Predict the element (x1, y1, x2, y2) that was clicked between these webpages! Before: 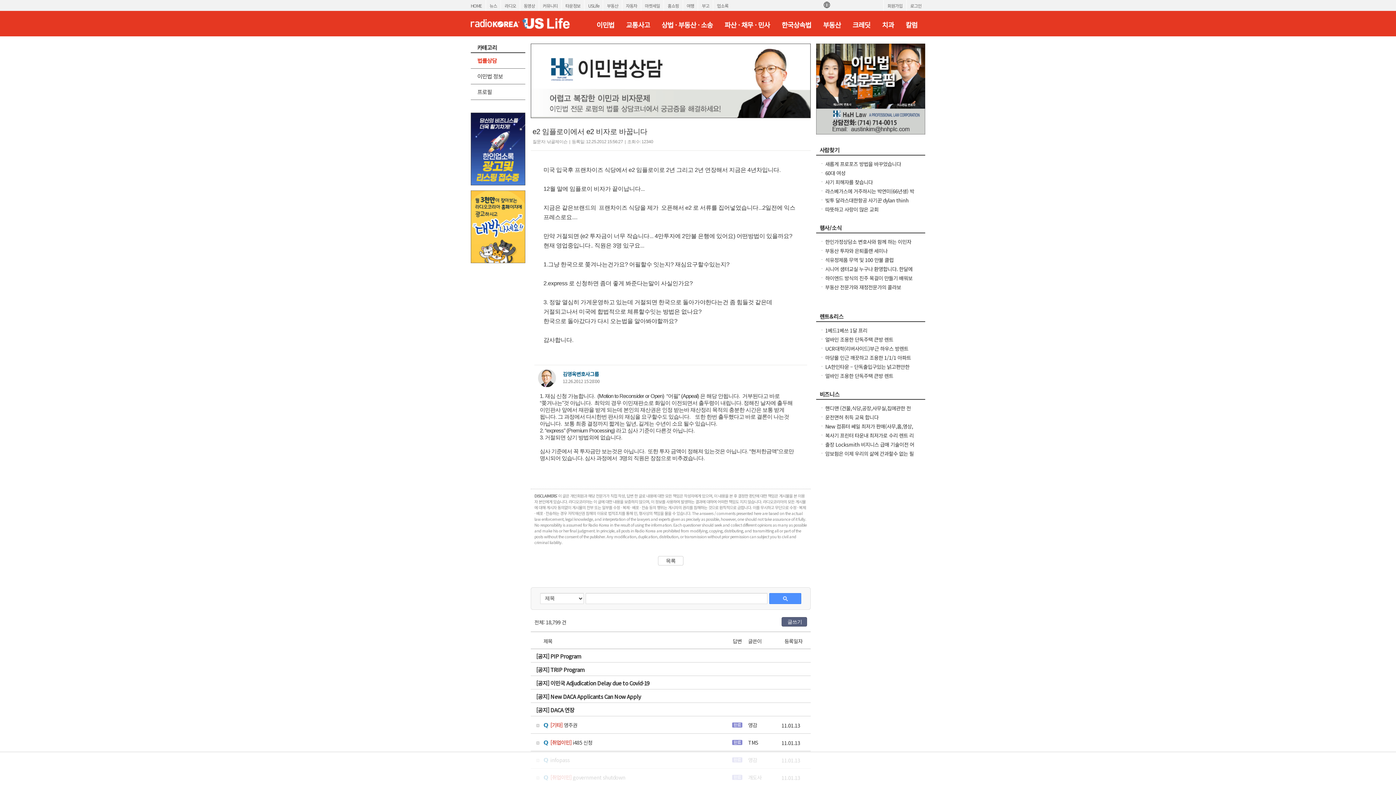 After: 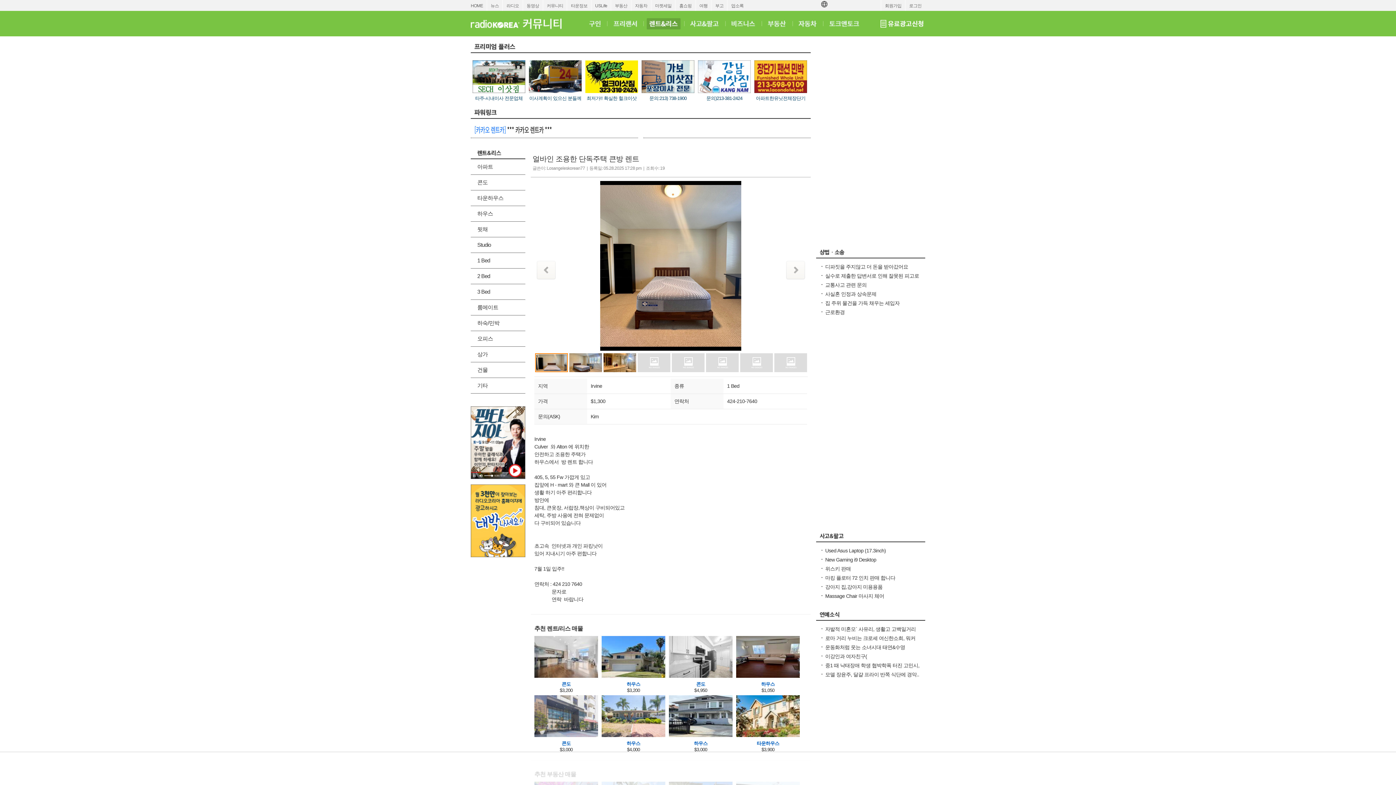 Action: bbox: (825, 336, 893, 343) label: 얼바인 조용한 단독주택 큰방 렌트